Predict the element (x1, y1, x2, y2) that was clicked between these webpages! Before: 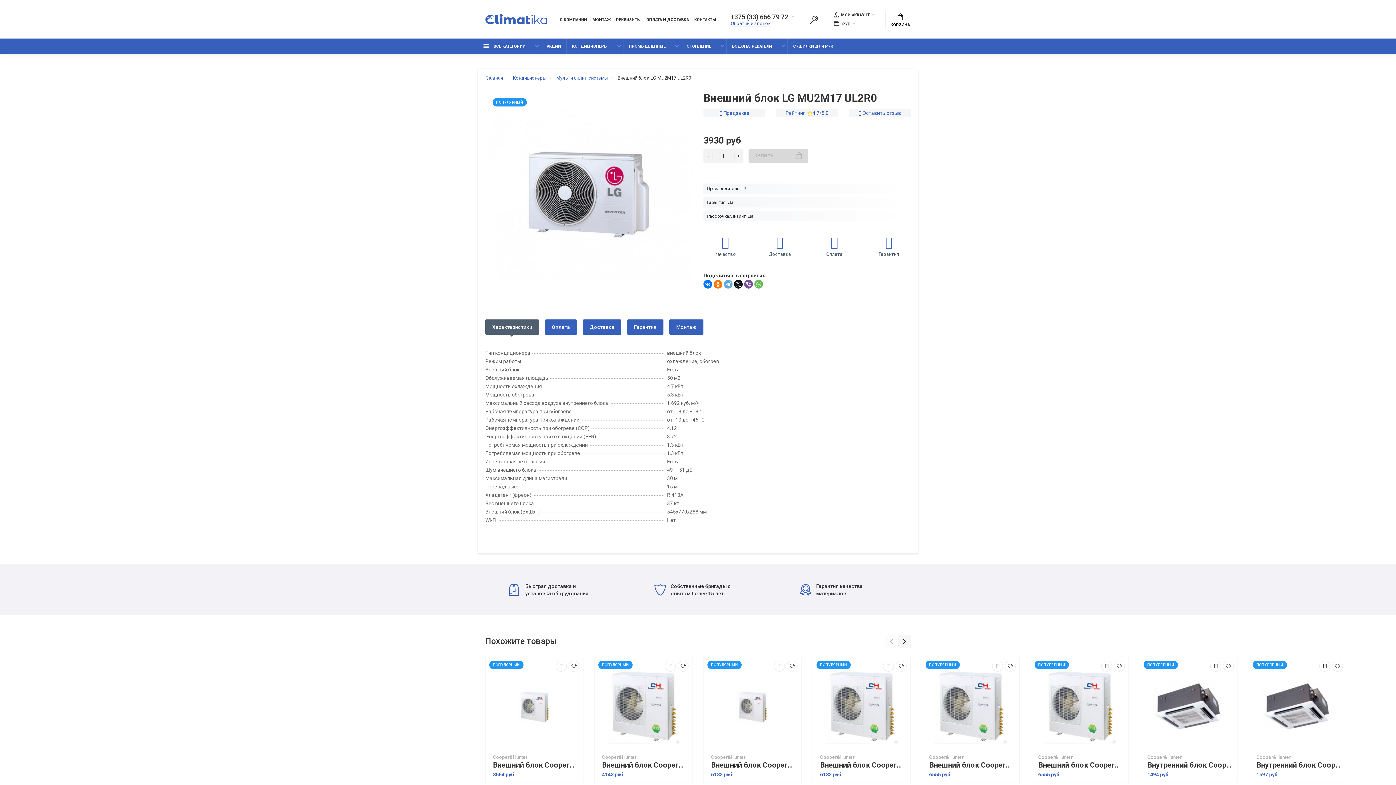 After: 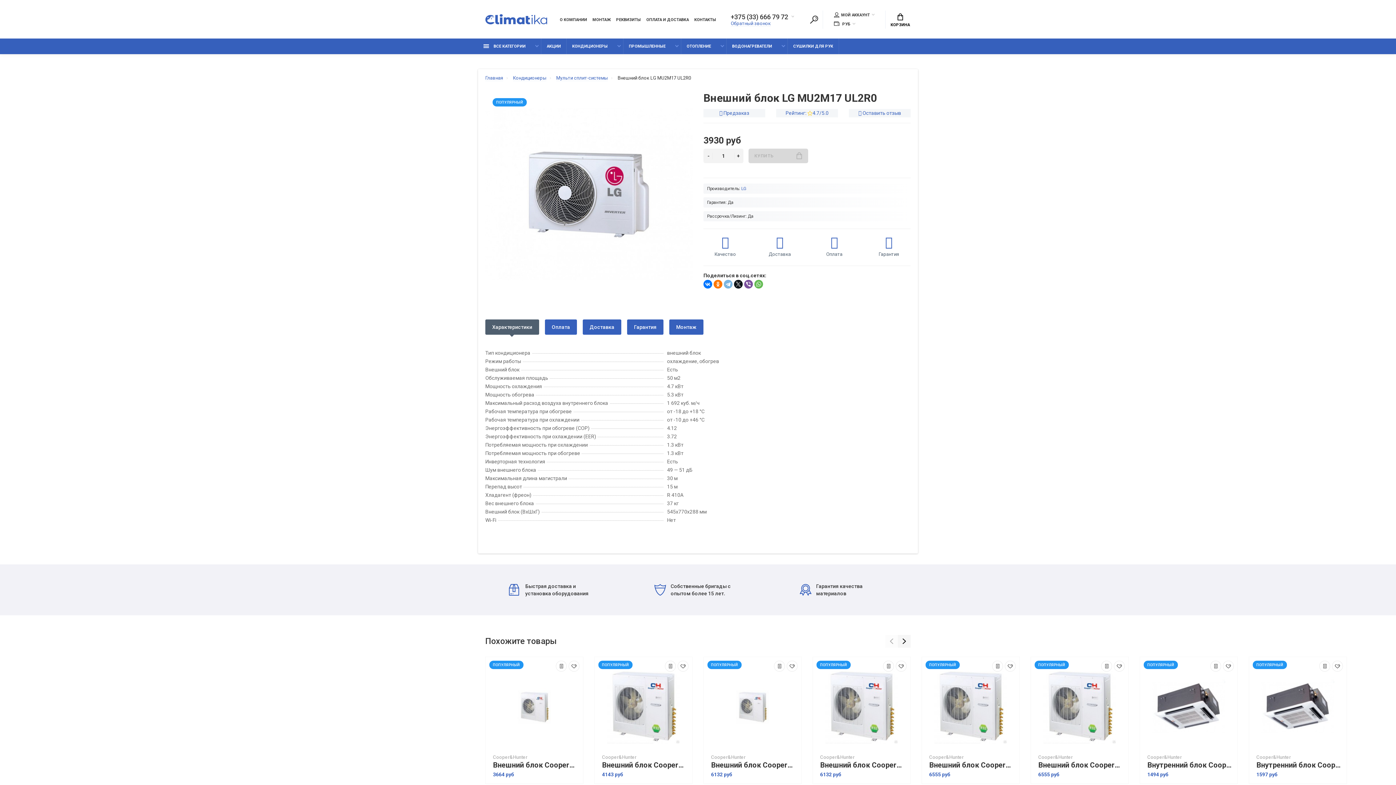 Action: bbox: (724, 280, 732, 288)